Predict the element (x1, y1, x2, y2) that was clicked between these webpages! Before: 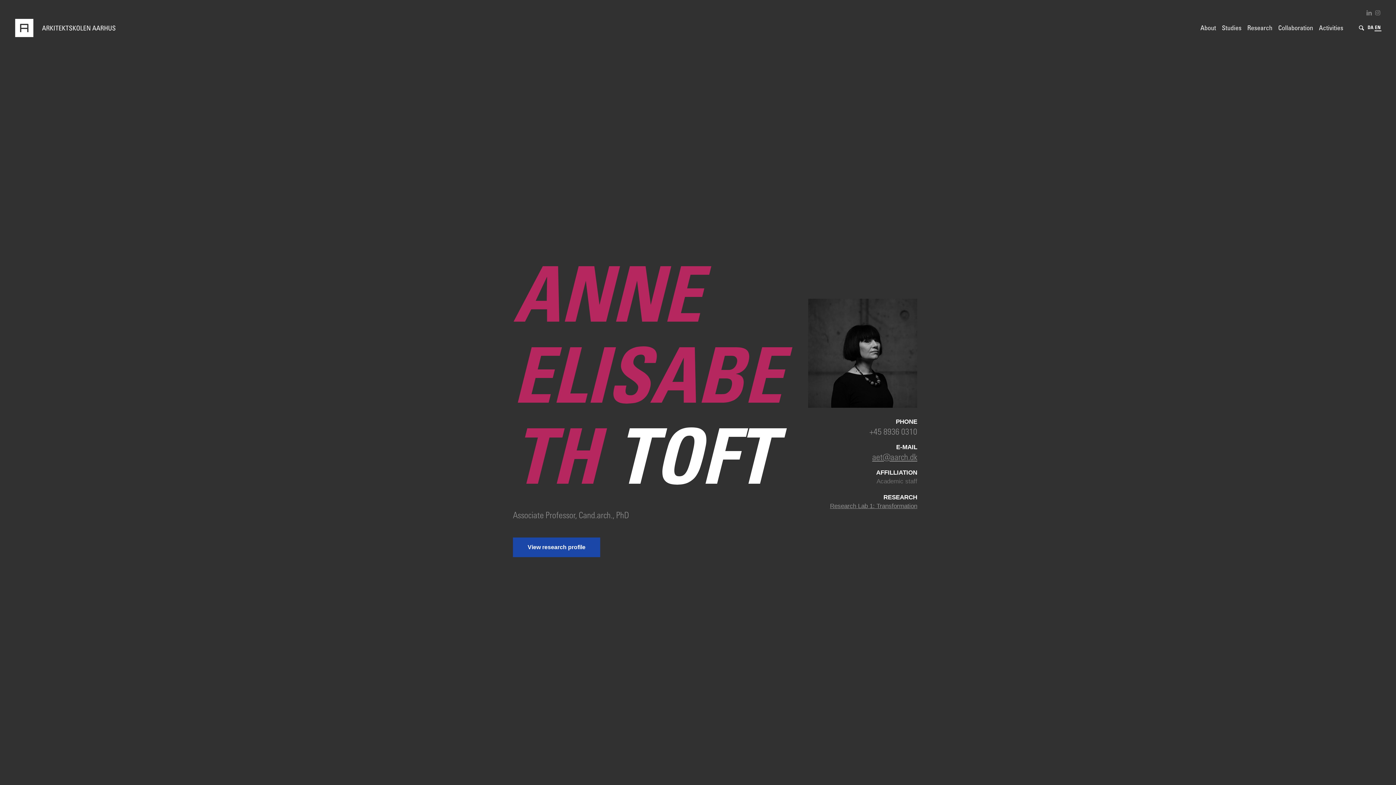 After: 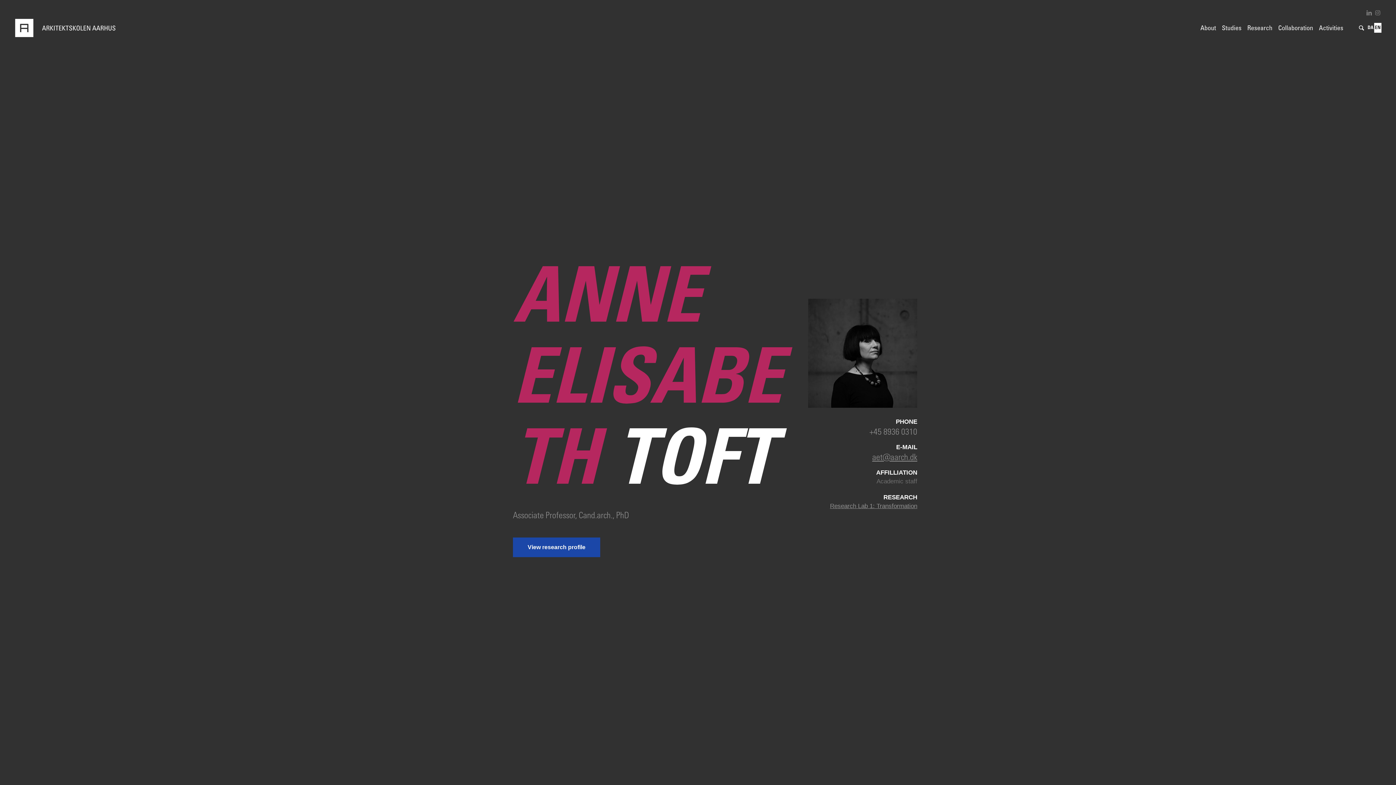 Action: bbox: (1374, 15, 1381, 40) label: EN